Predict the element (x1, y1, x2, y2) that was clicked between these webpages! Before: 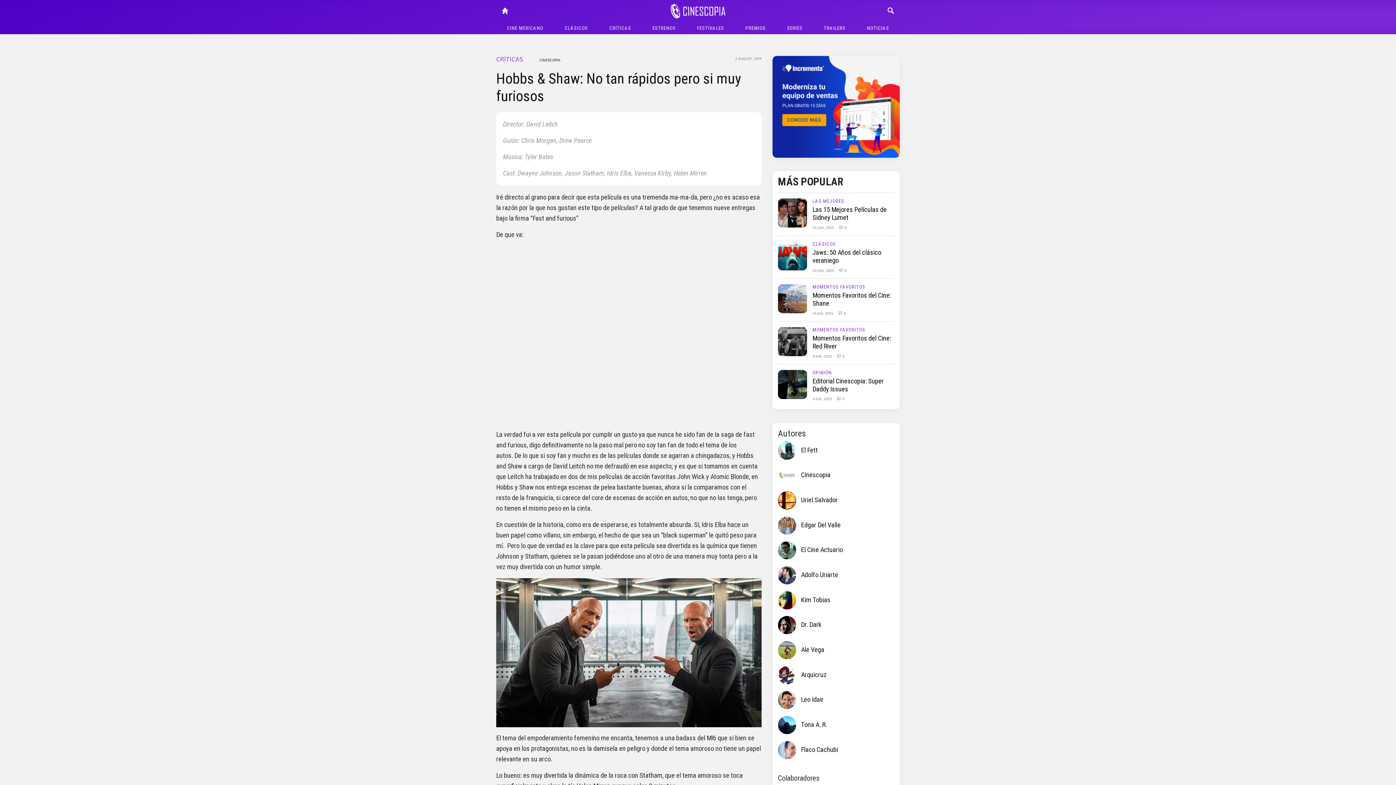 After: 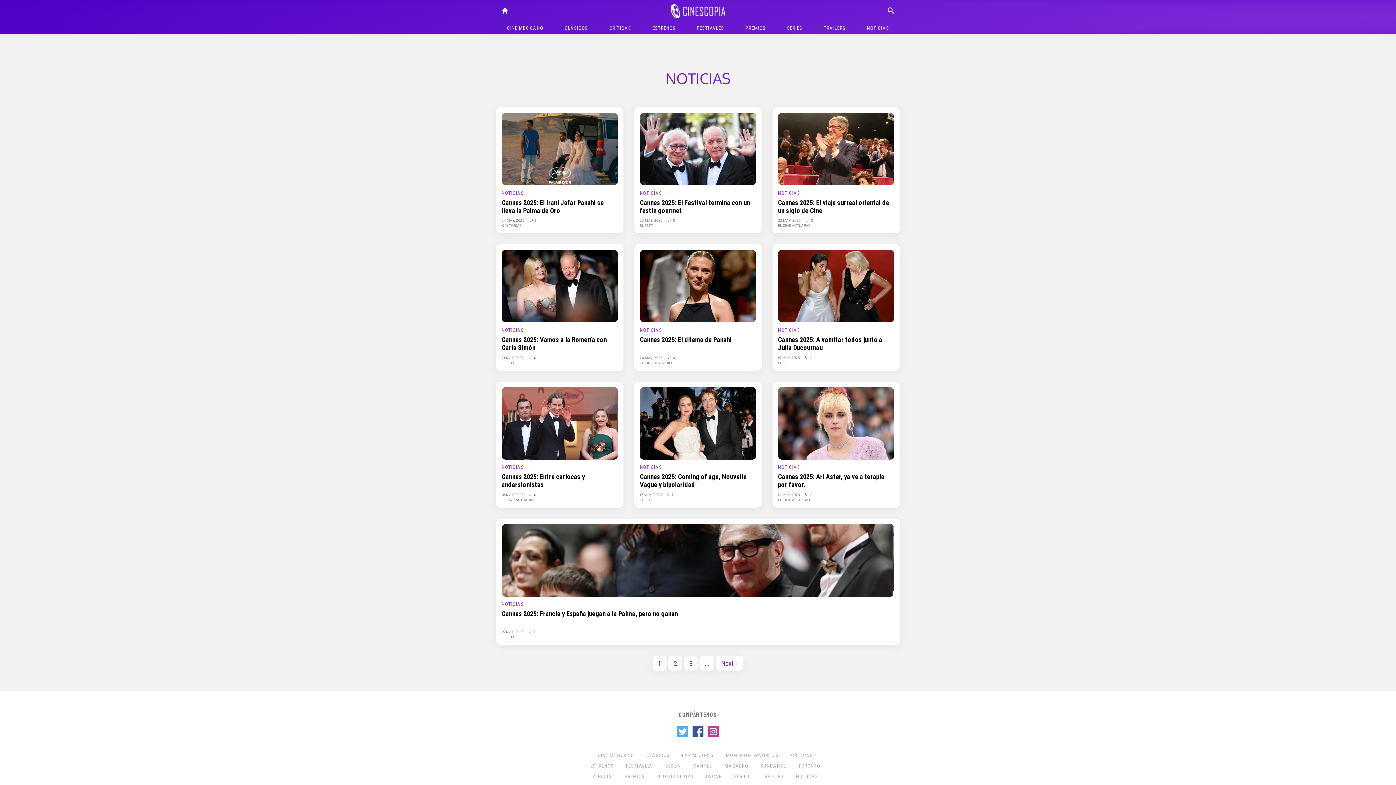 Action: bbox: (856, 22, 900, 34) label: NOTICIAS